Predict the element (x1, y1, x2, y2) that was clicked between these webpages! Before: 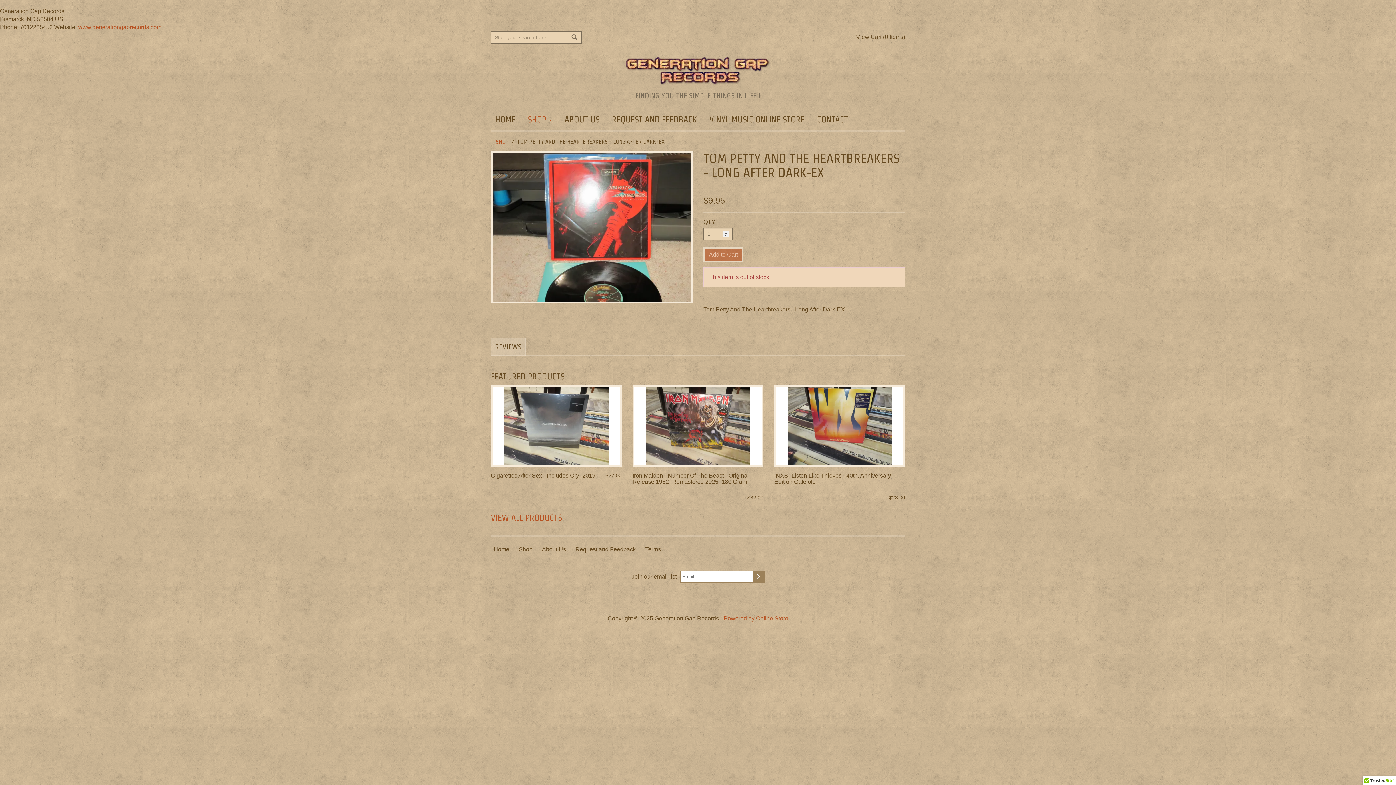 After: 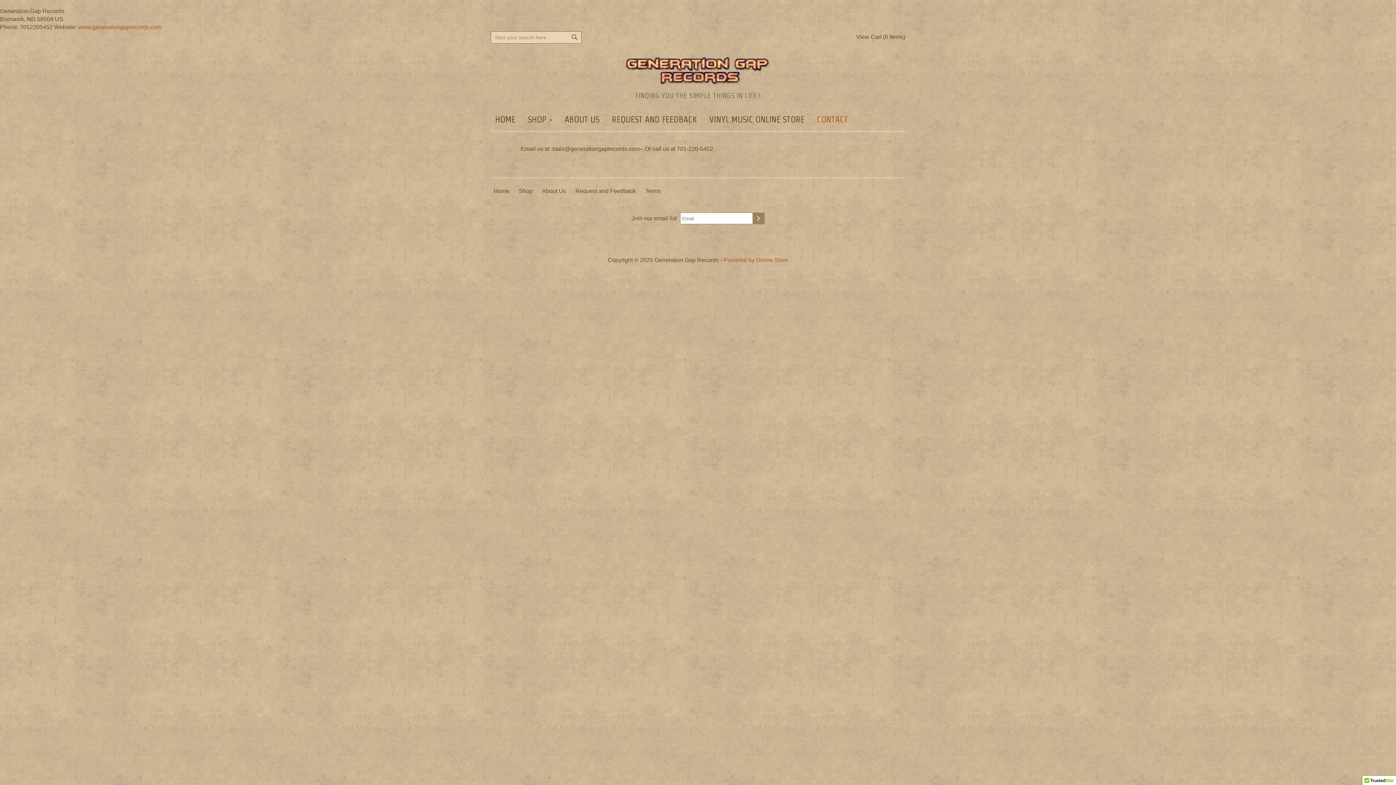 Action: bbox: (812, 112, 852, 126) label: CONTACT